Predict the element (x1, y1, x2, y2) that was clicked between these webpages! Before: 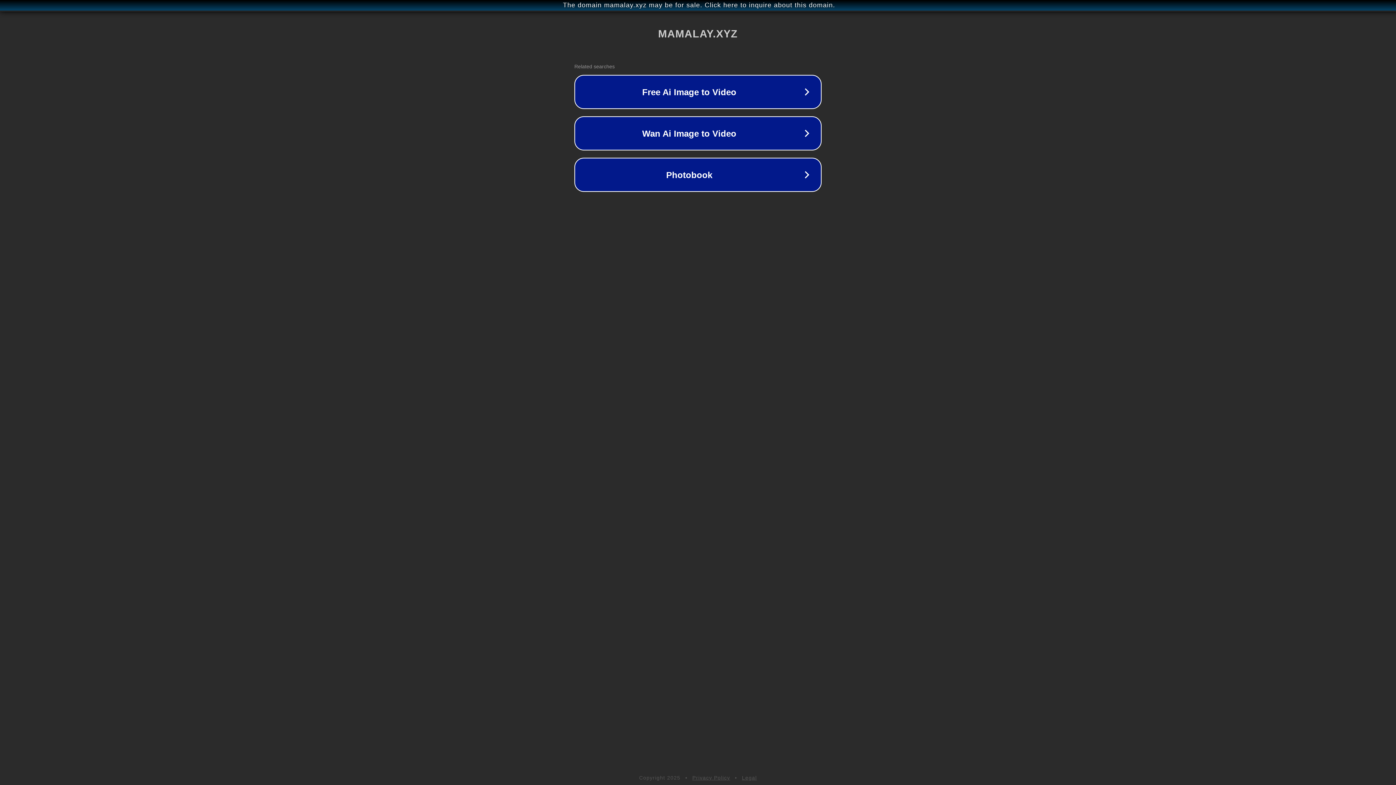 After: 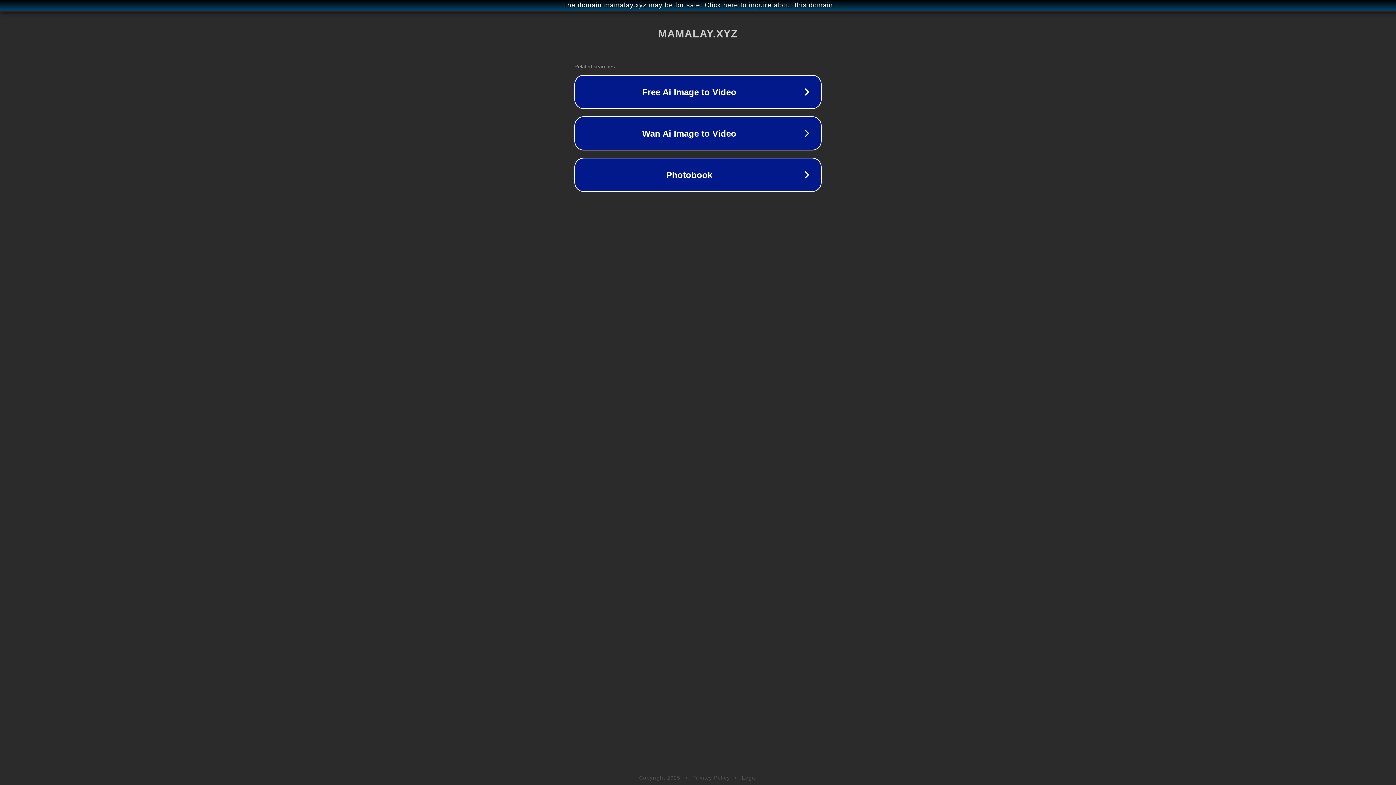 Action: label: Privacy Policy bbox: (692, 775, 730, 781)